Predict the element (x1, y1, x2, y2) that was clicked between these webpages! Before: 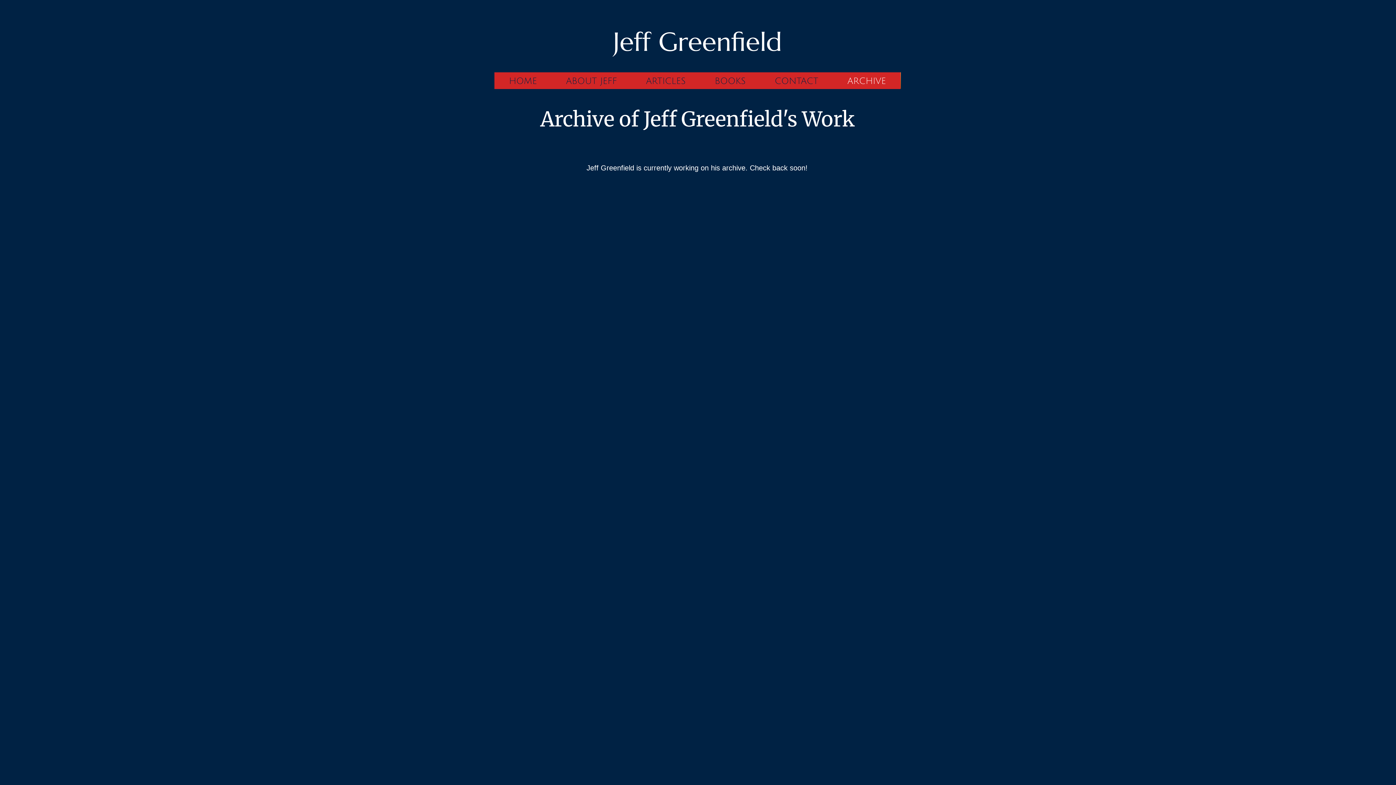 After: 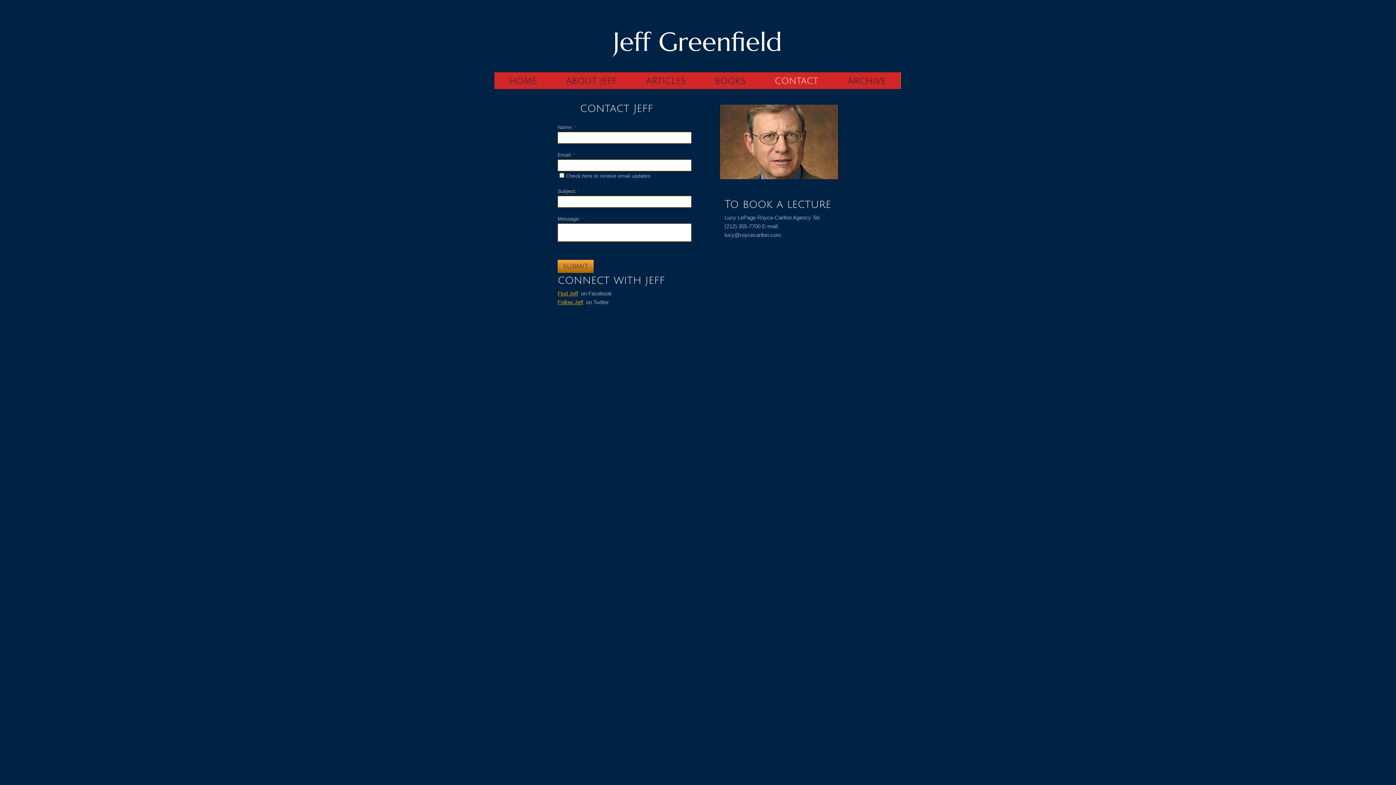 Action: label: CONTACT bbox: (760, 72, 833, 89)